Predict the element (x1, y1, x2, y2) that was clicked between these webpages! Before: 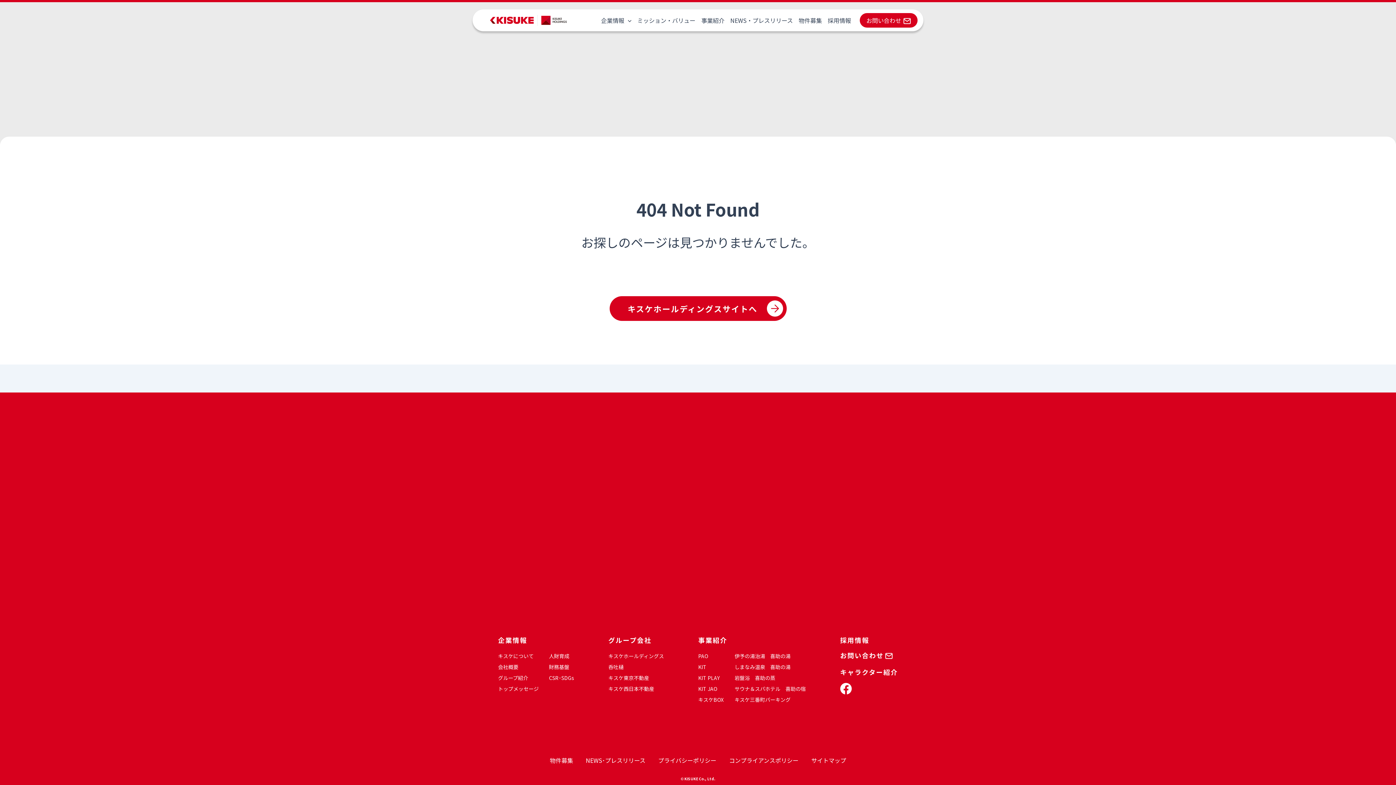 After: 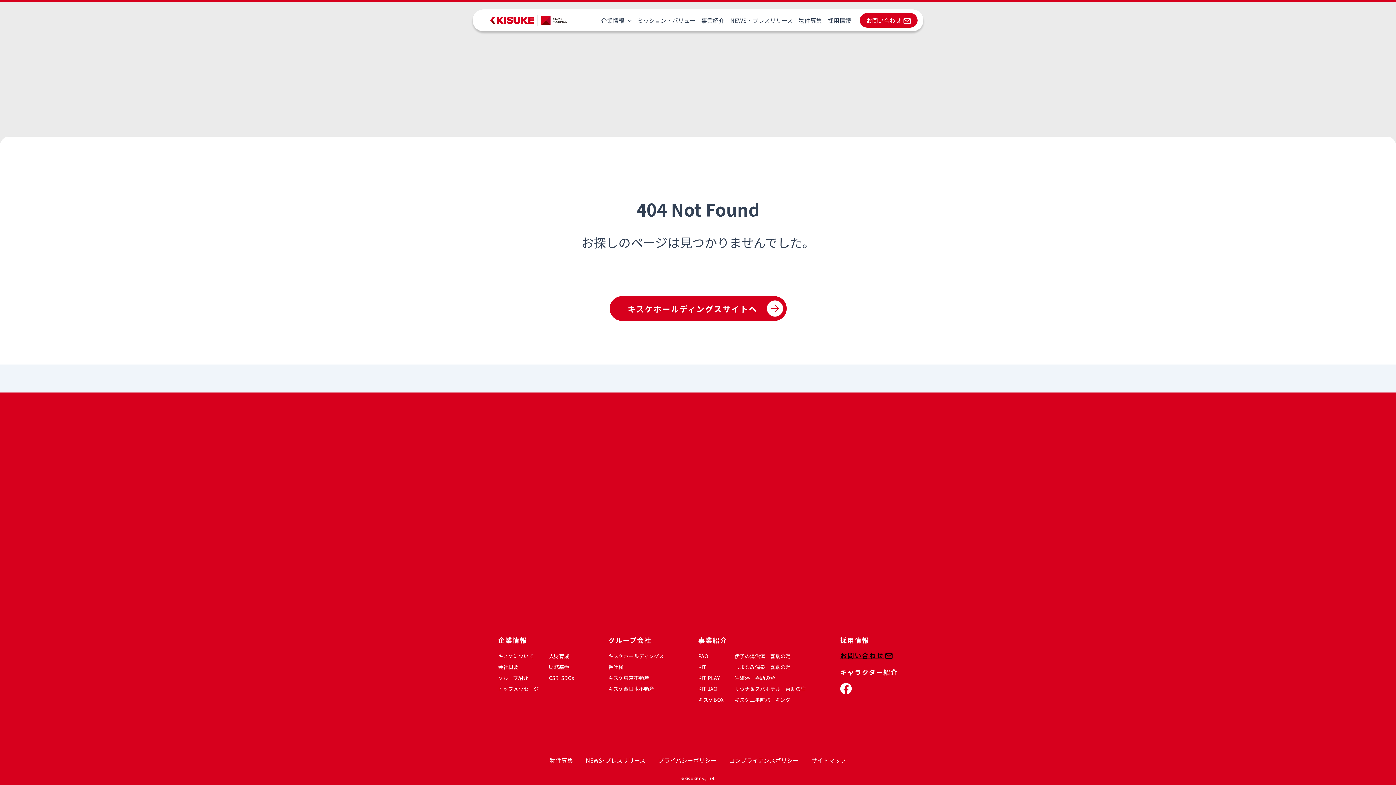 Action: bbox: (840, 651, 893, 660) label: お問い合わせ